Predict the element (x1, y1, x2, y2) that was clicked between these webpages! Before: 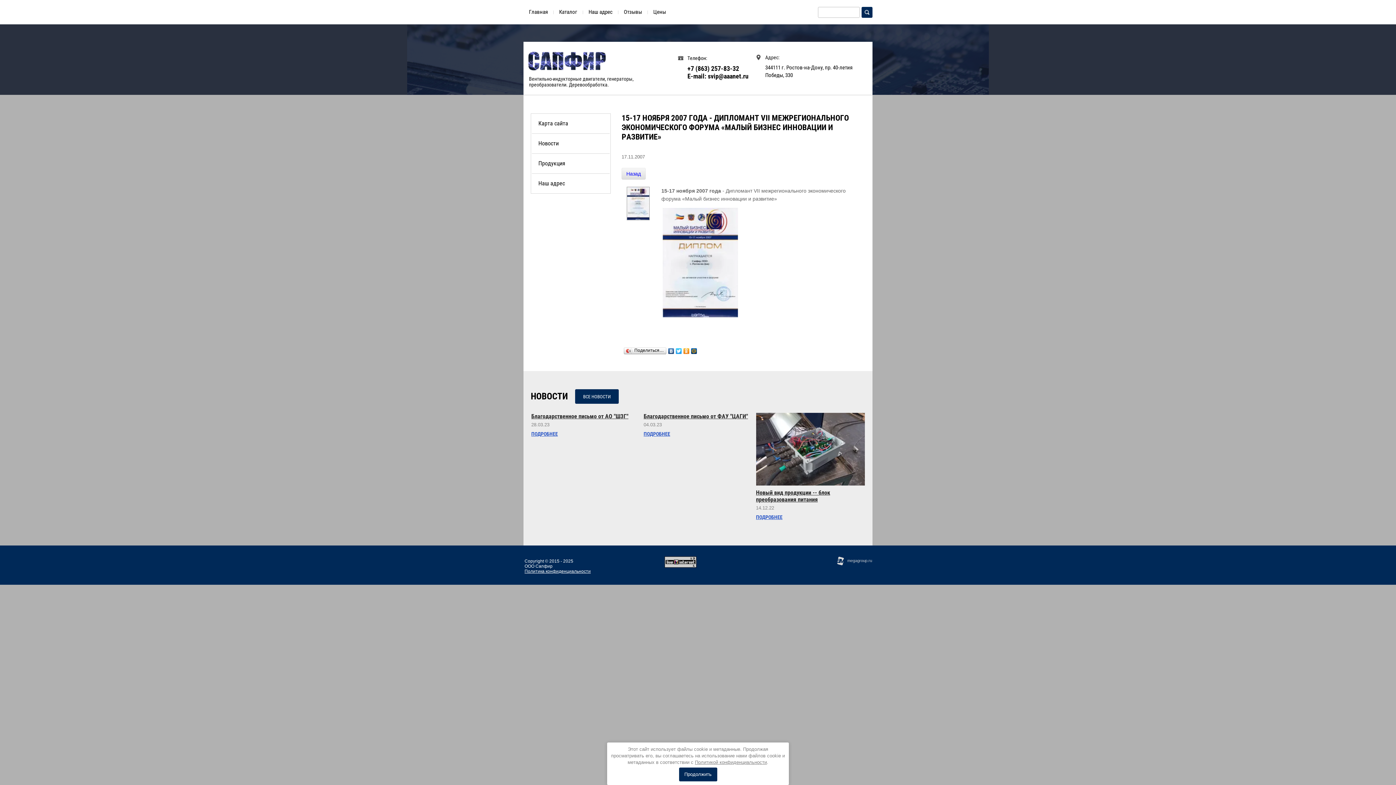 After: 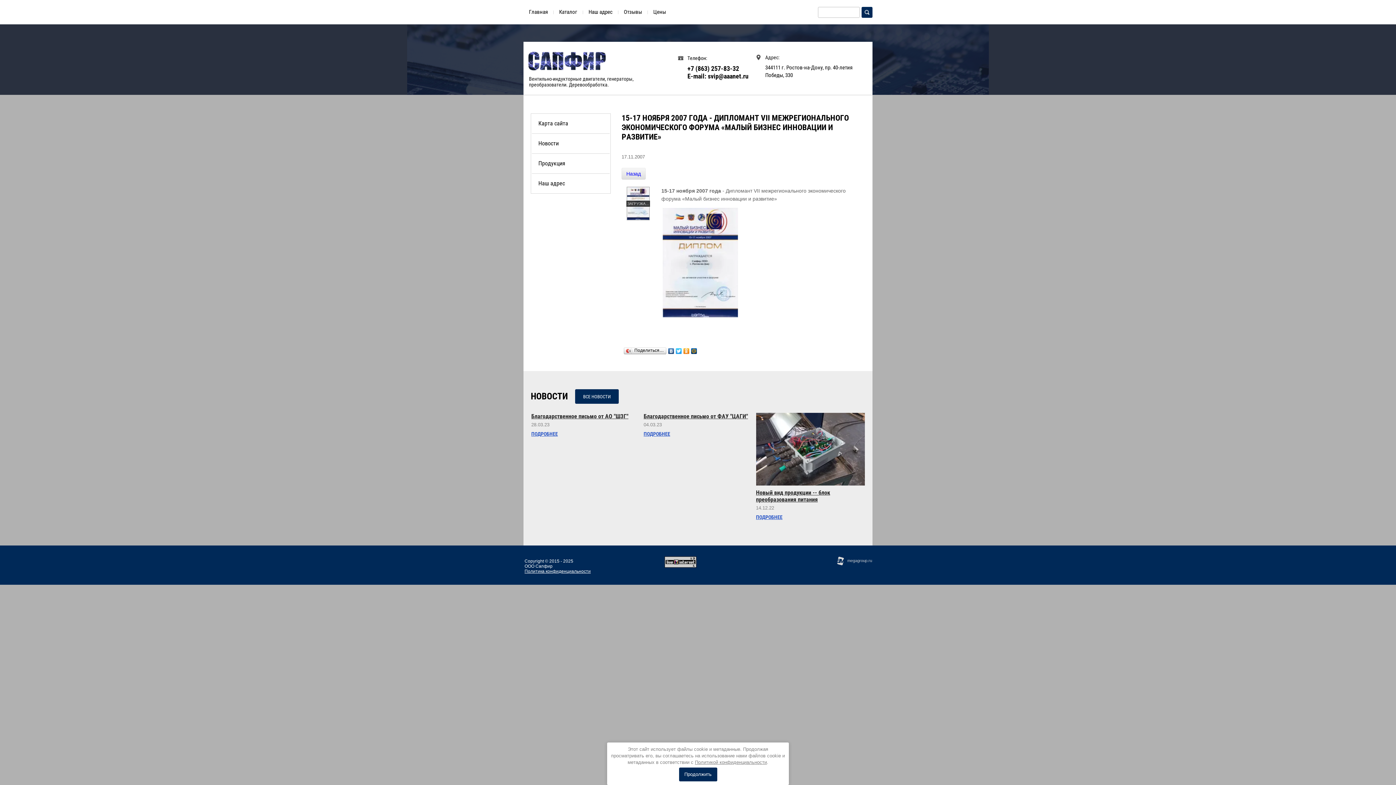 Action: bbox: (621, 186, 654, 220)